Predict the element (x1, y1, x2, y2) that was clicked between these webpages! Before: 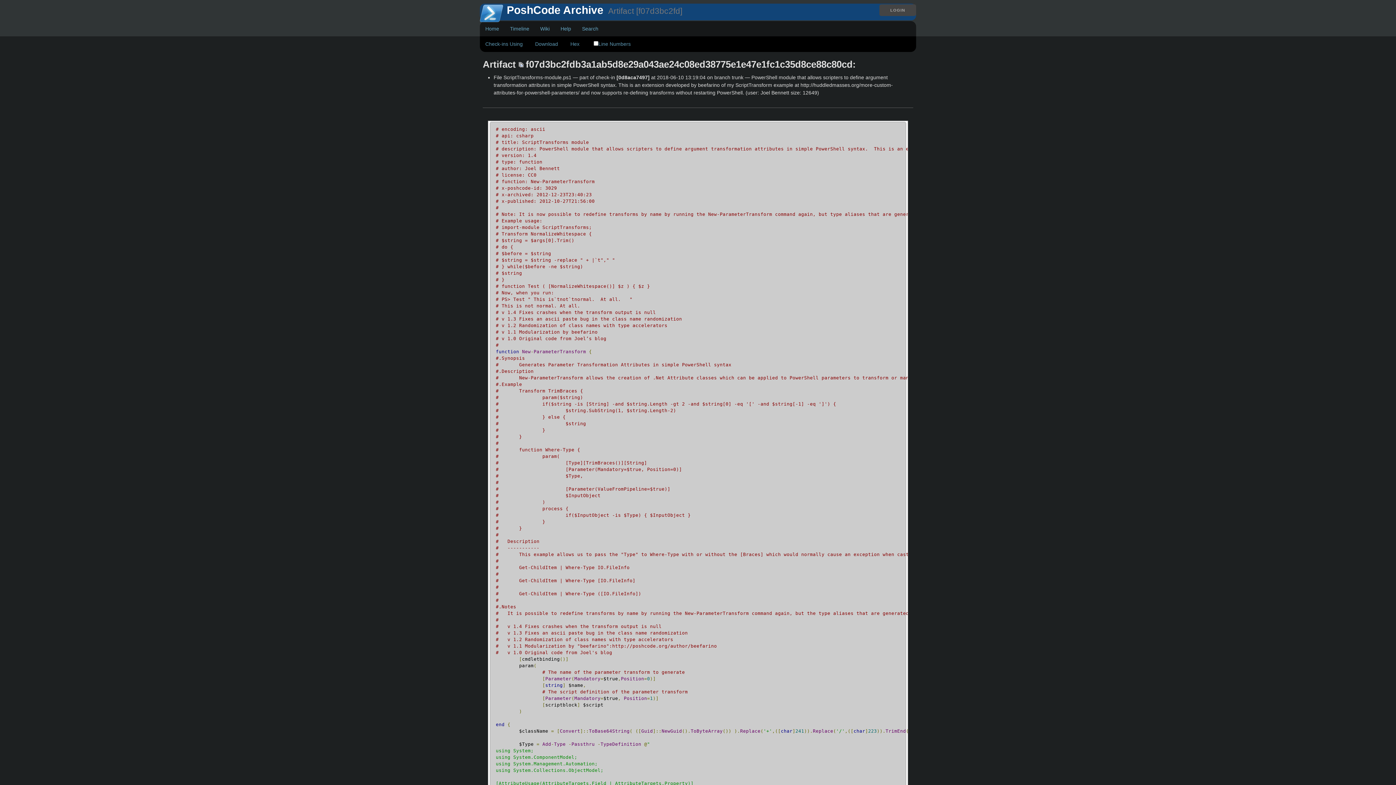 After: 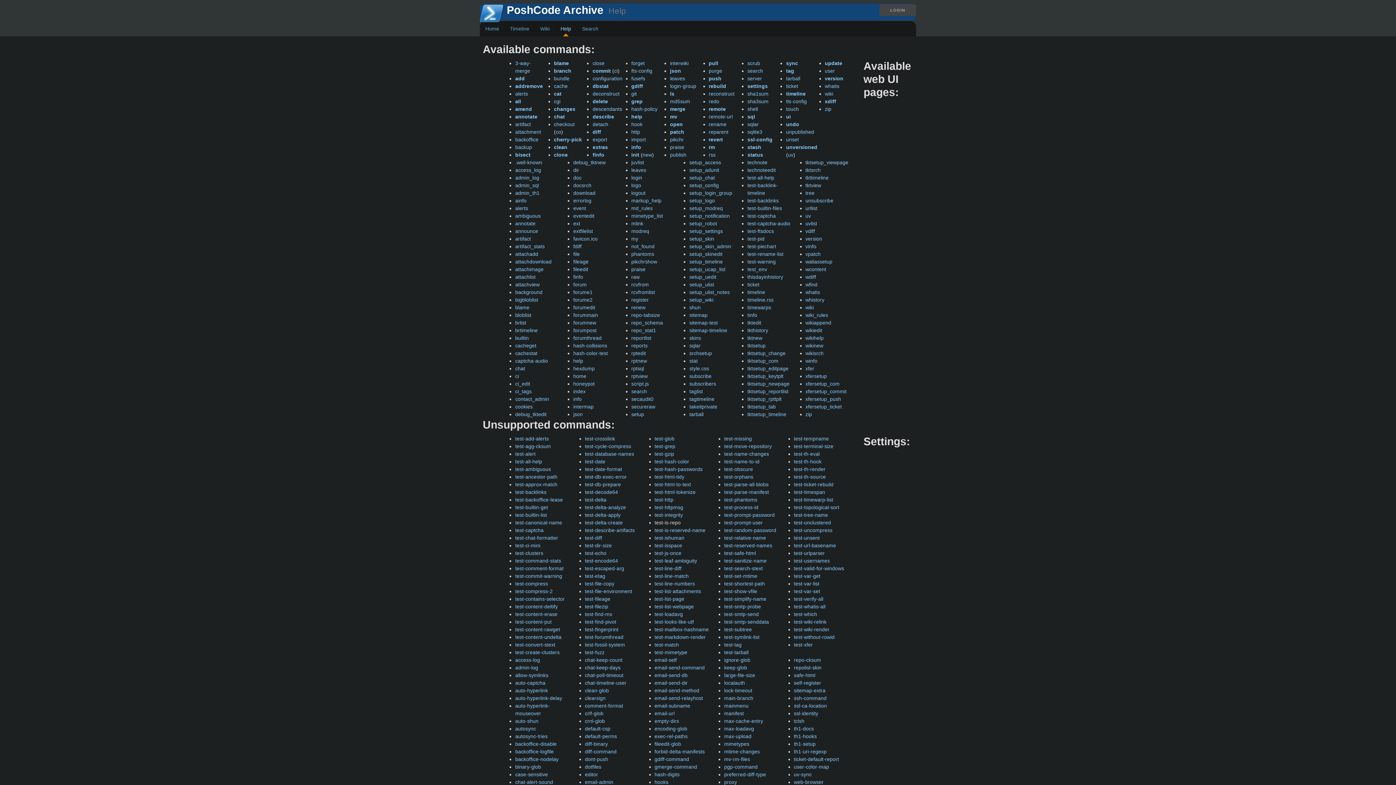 Action: bbox: (555, 21, 576, 36) label: Help